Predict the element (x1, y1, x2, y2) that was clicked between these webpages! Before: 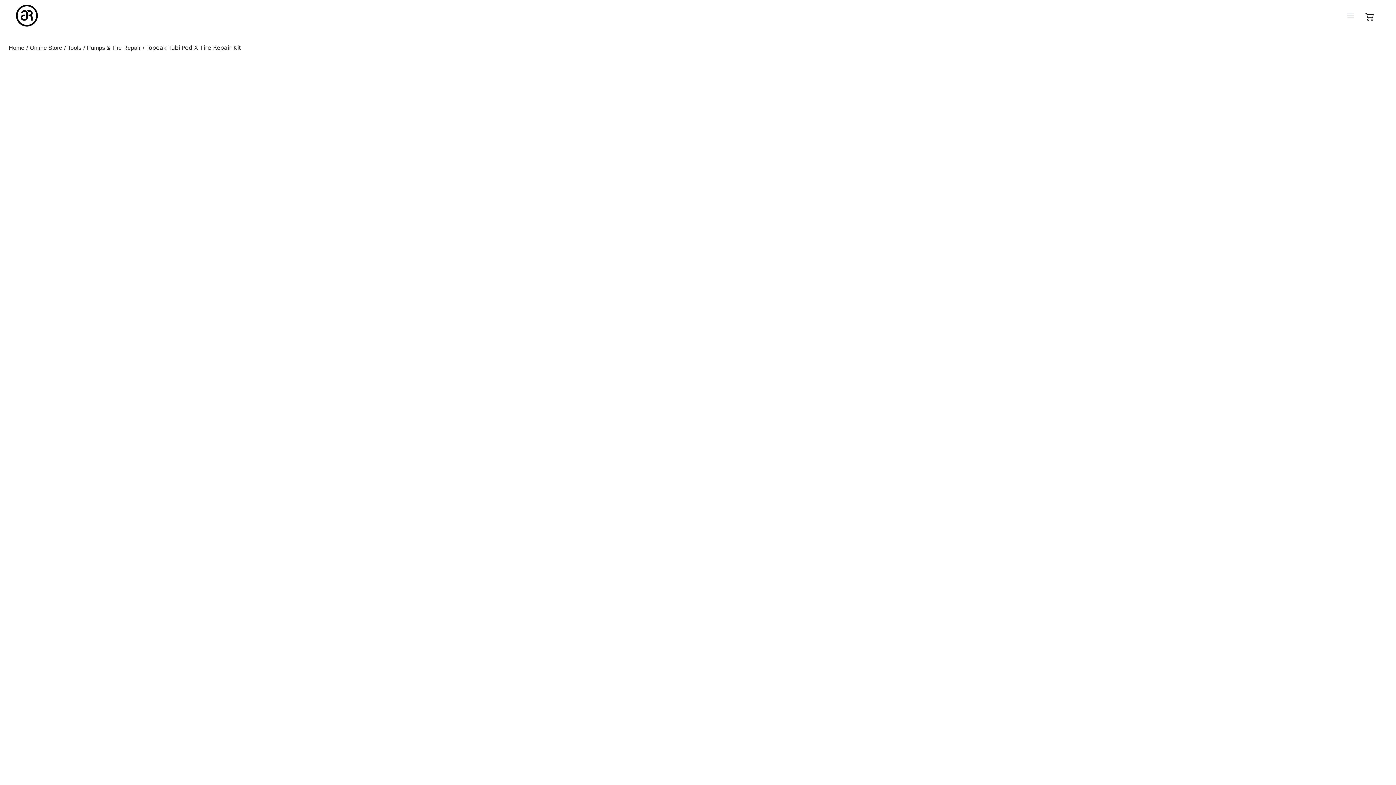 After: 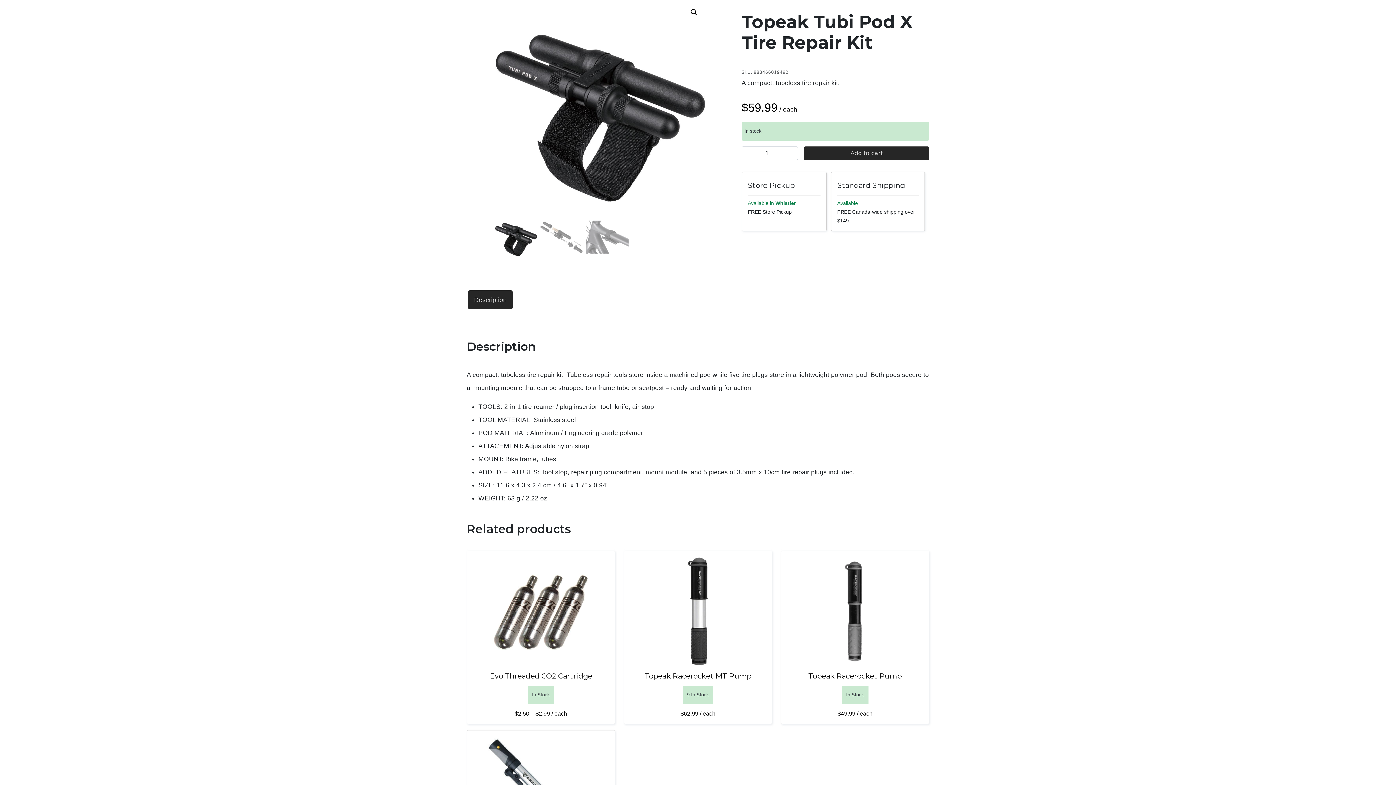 Action: bbox: (146, 69, 1249, 1172)